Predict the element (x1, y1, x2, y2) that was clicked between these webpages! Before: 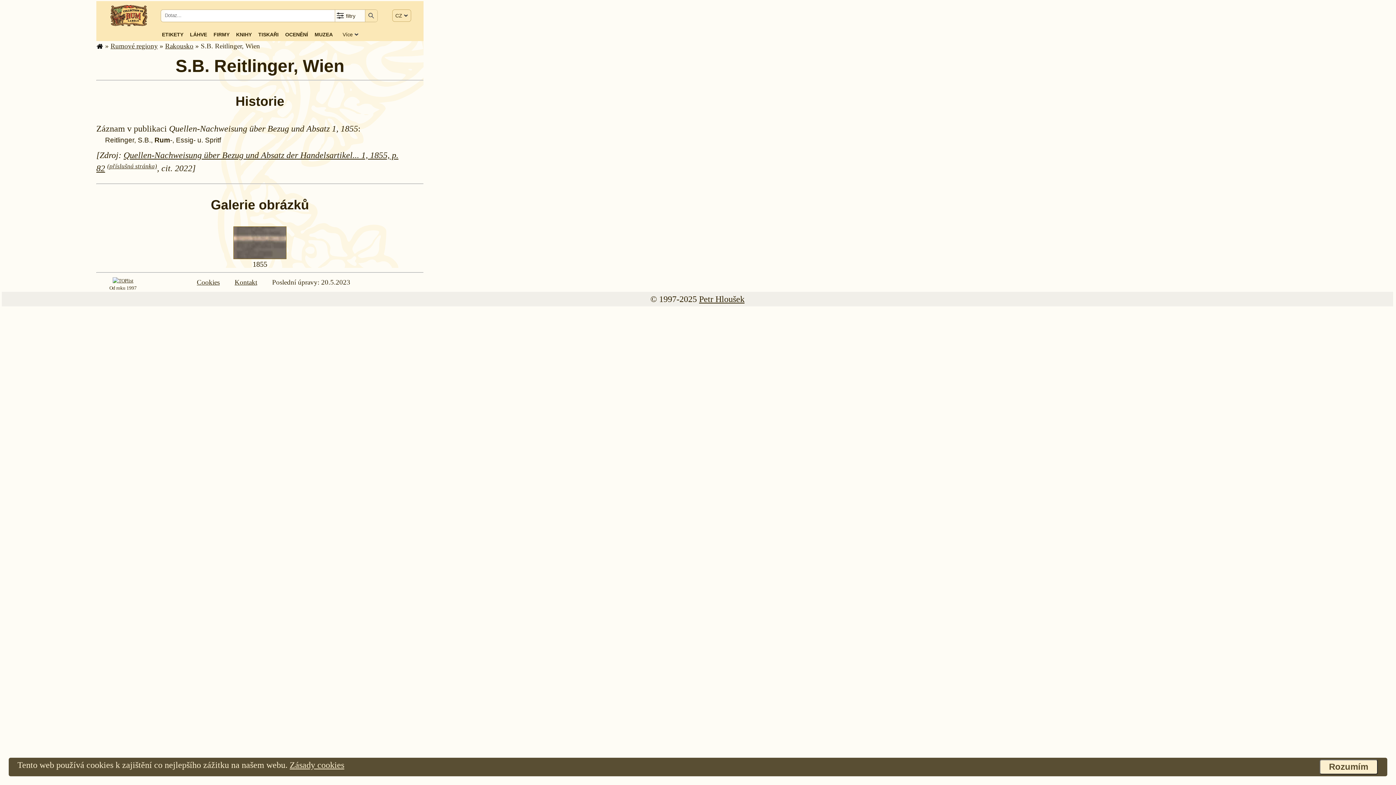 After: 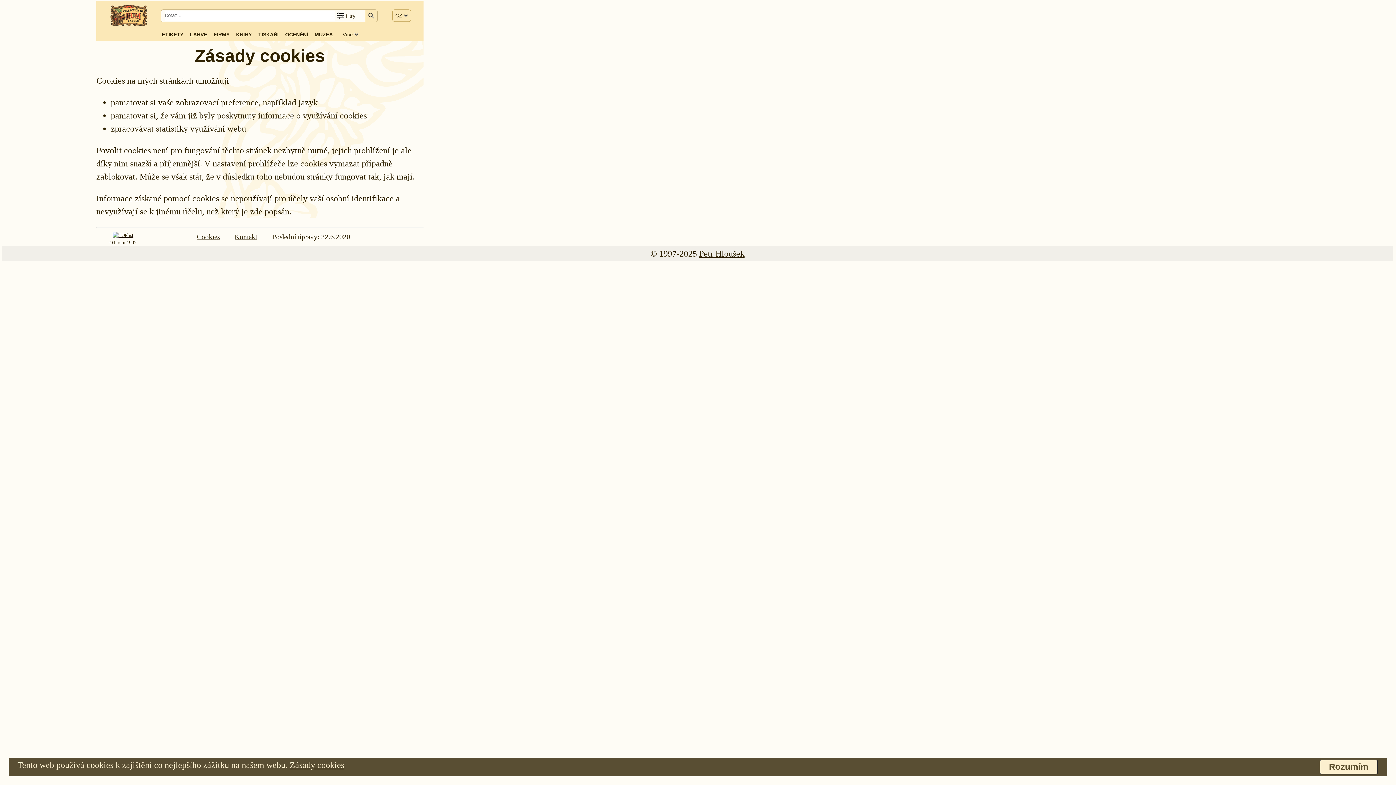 Action: bbox: (196, 278, 219, 286) label: Cookies